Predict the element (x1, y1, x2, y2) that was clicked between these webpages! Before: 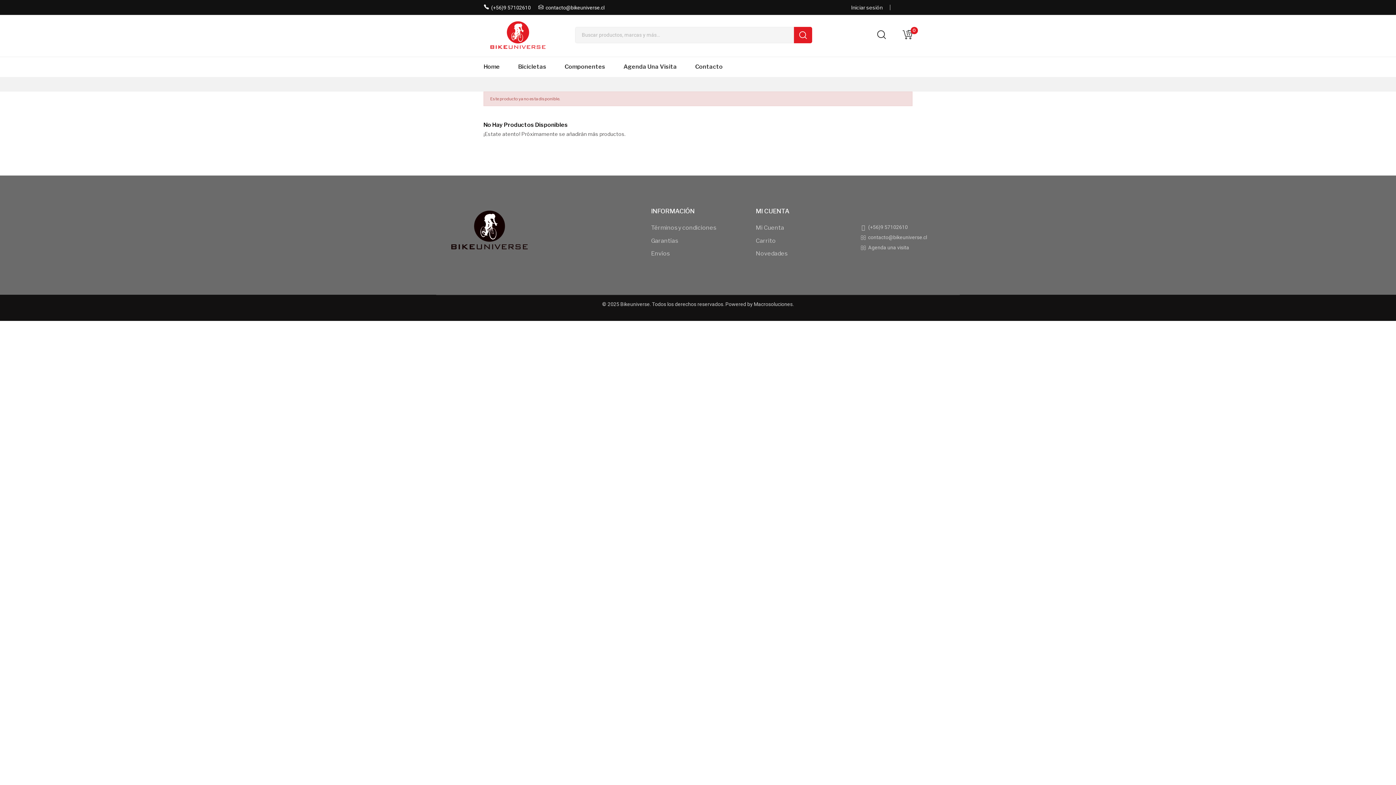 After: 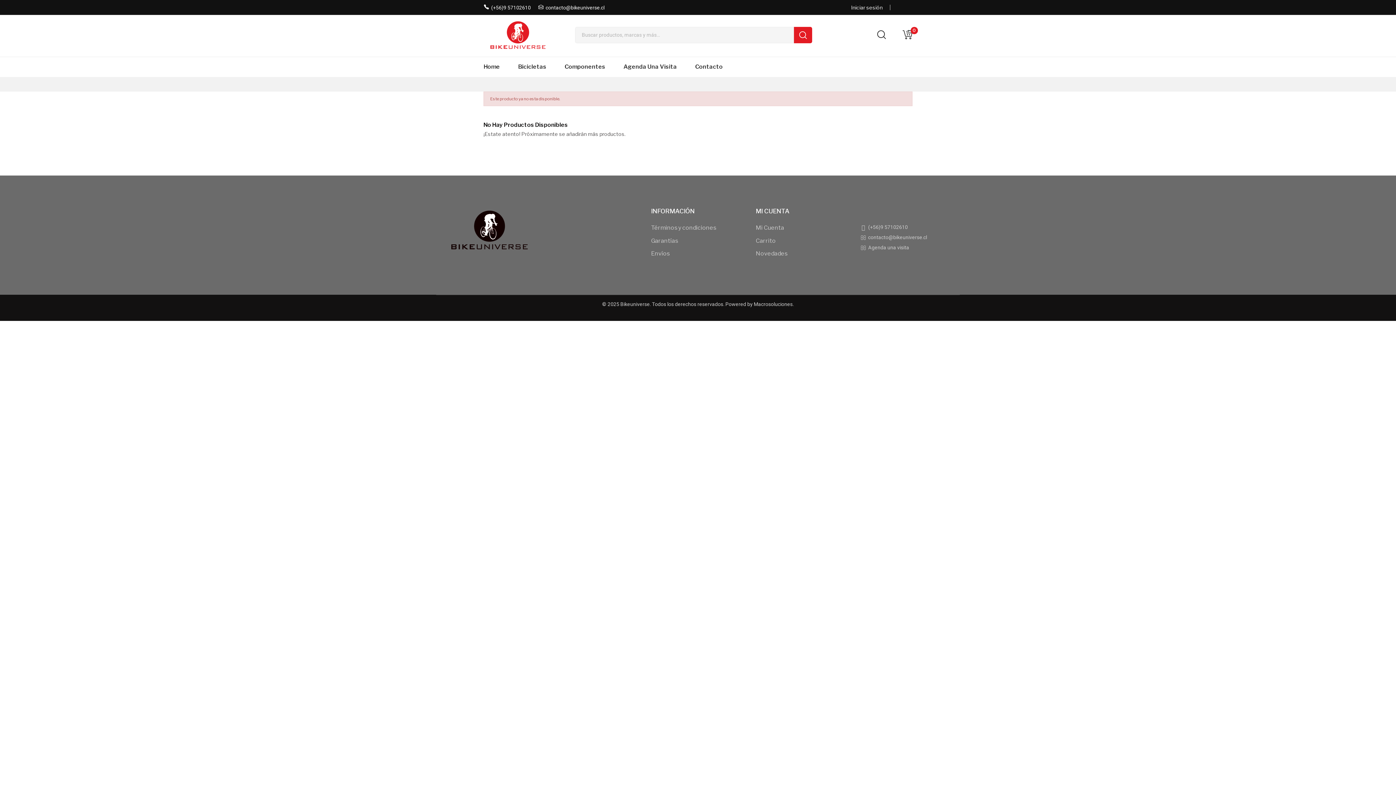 Action: bbox: (860, 233, 954, 241) label: contacto@bikeuniverse.cl